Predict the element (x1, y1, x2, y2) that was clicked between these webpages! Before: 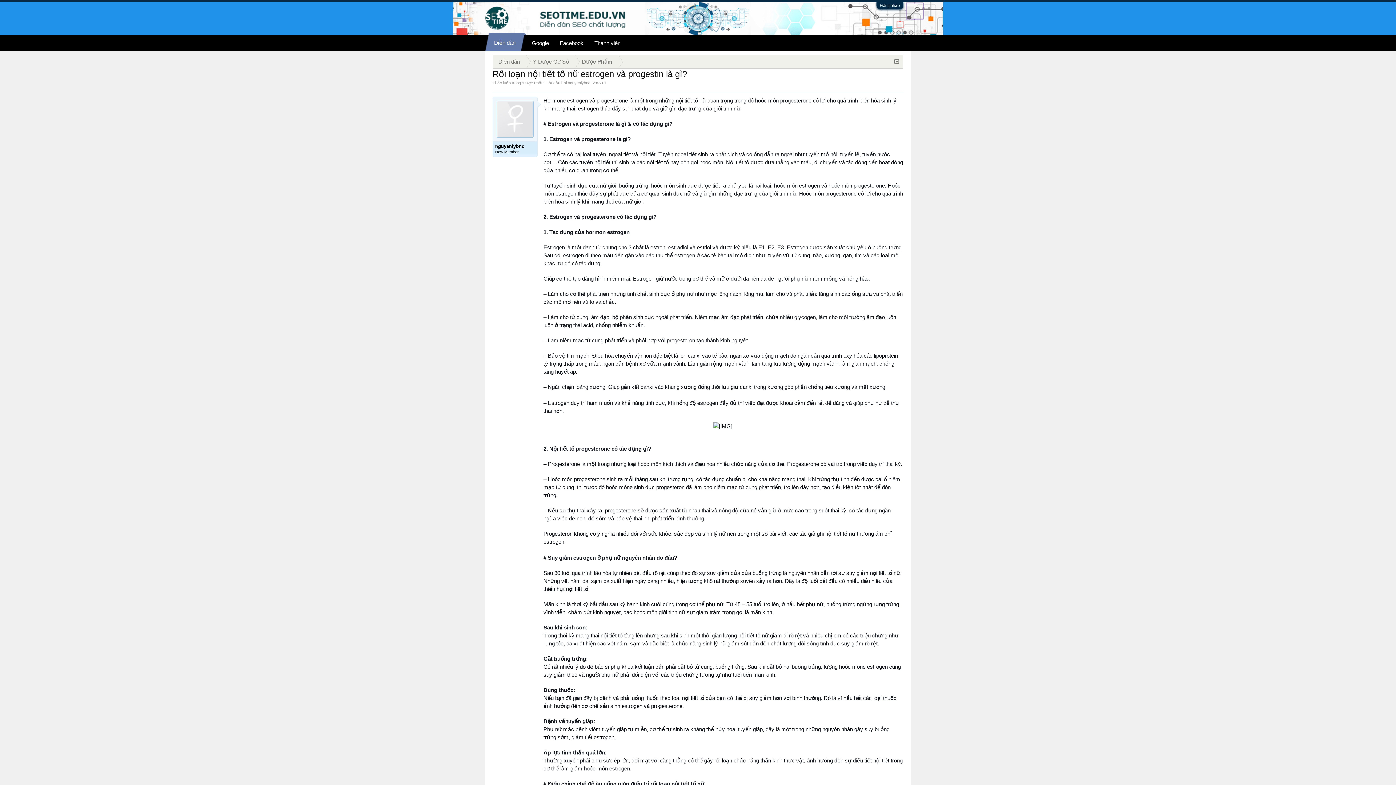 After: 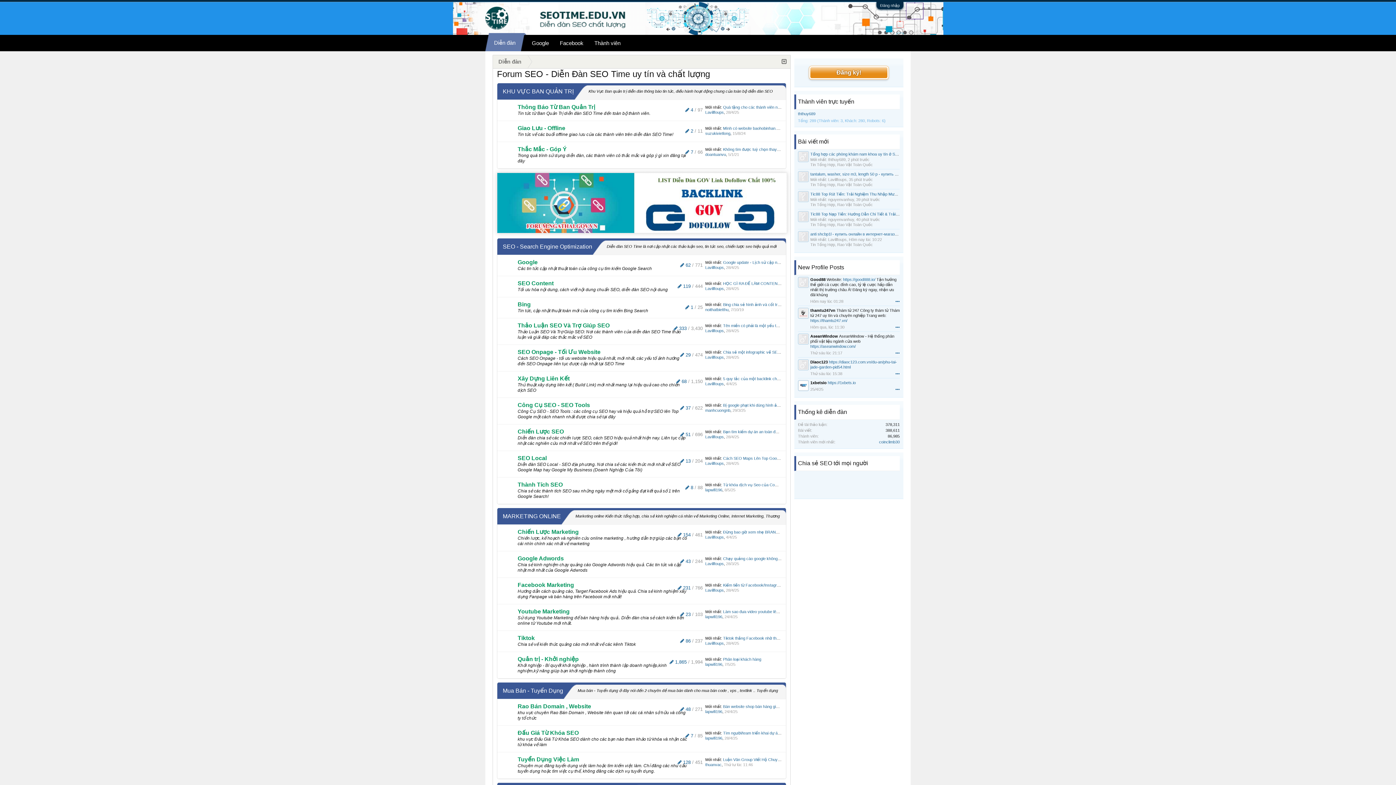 Action: label: Diễn đàn bbox: (493, 55, 526, 68)